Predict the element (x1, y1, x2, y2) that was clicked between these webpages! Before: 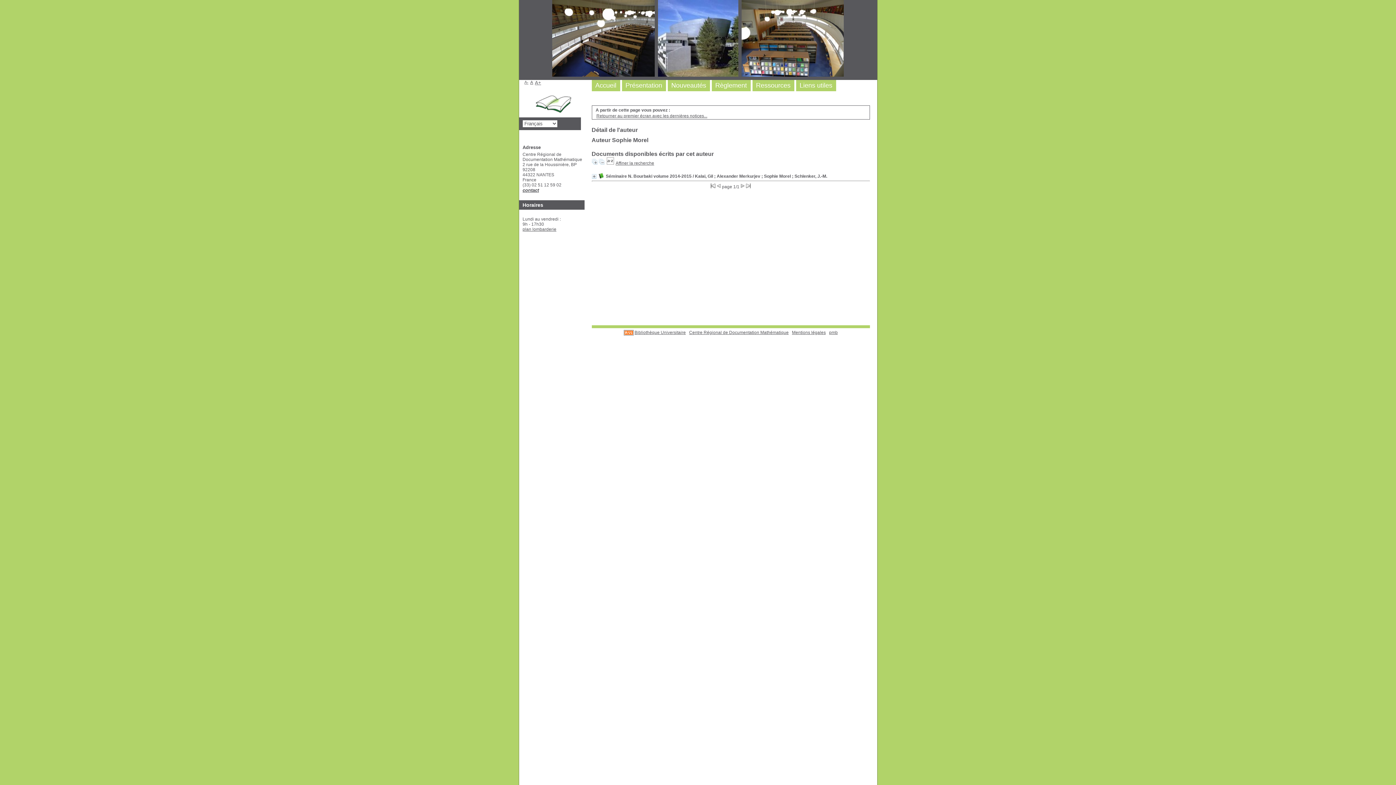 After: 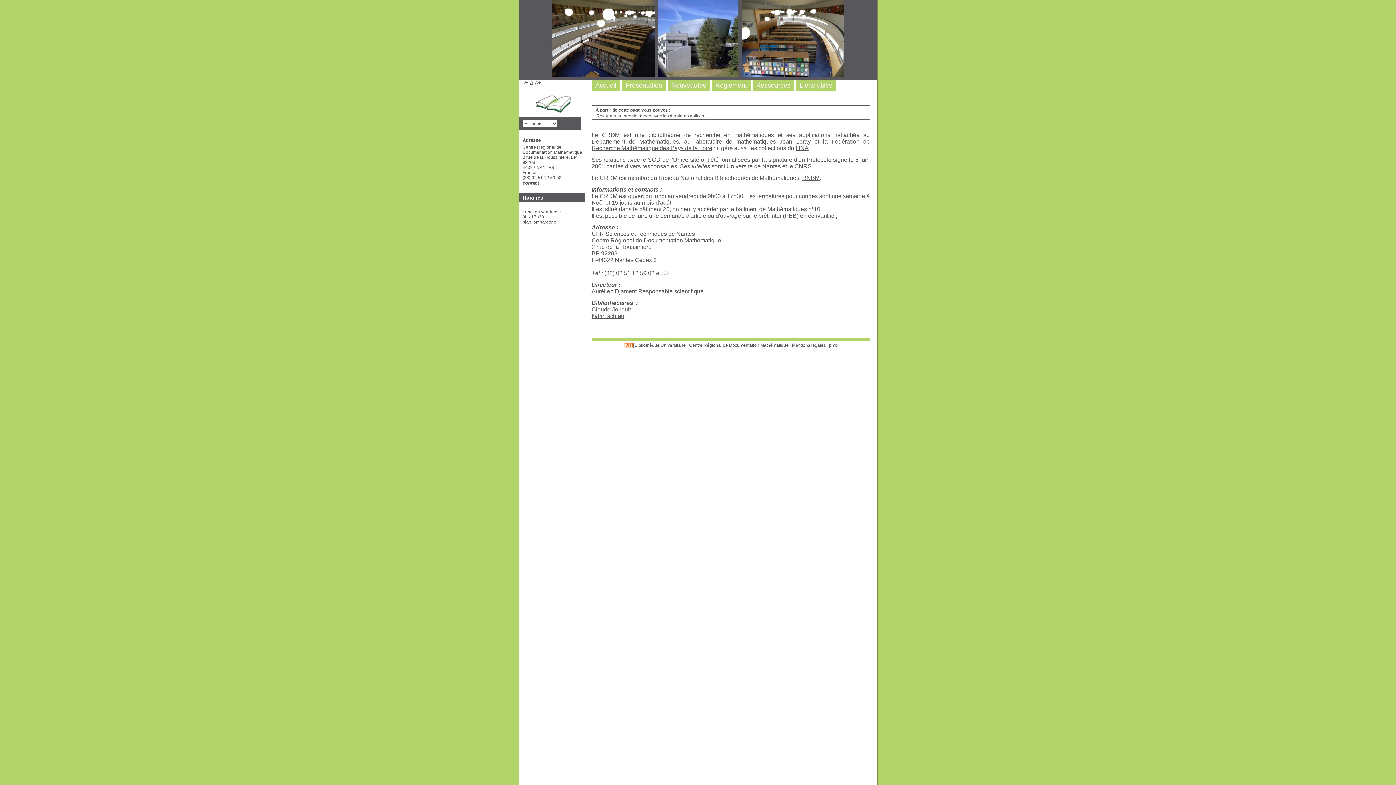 Action: bbox: (625, 81, 662, 89) label: Présentation